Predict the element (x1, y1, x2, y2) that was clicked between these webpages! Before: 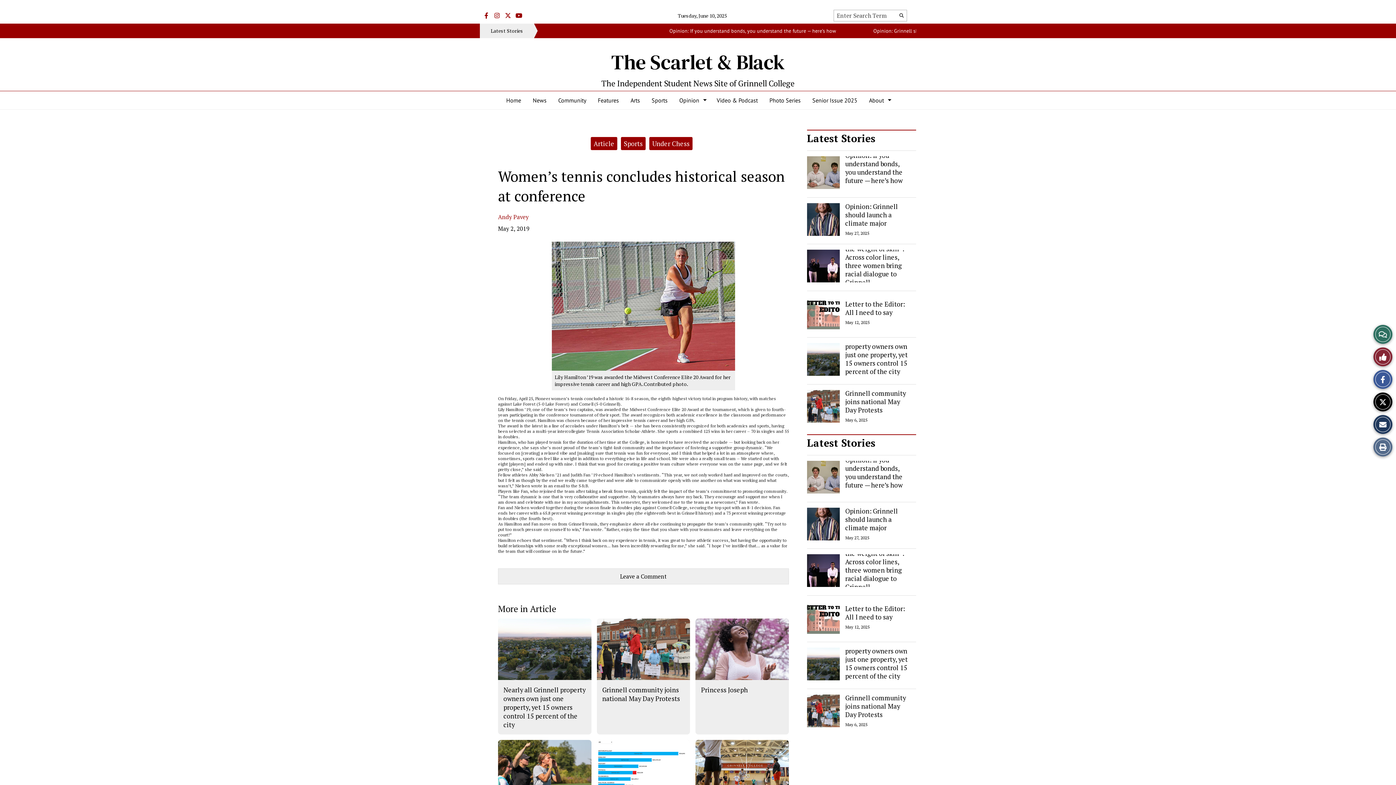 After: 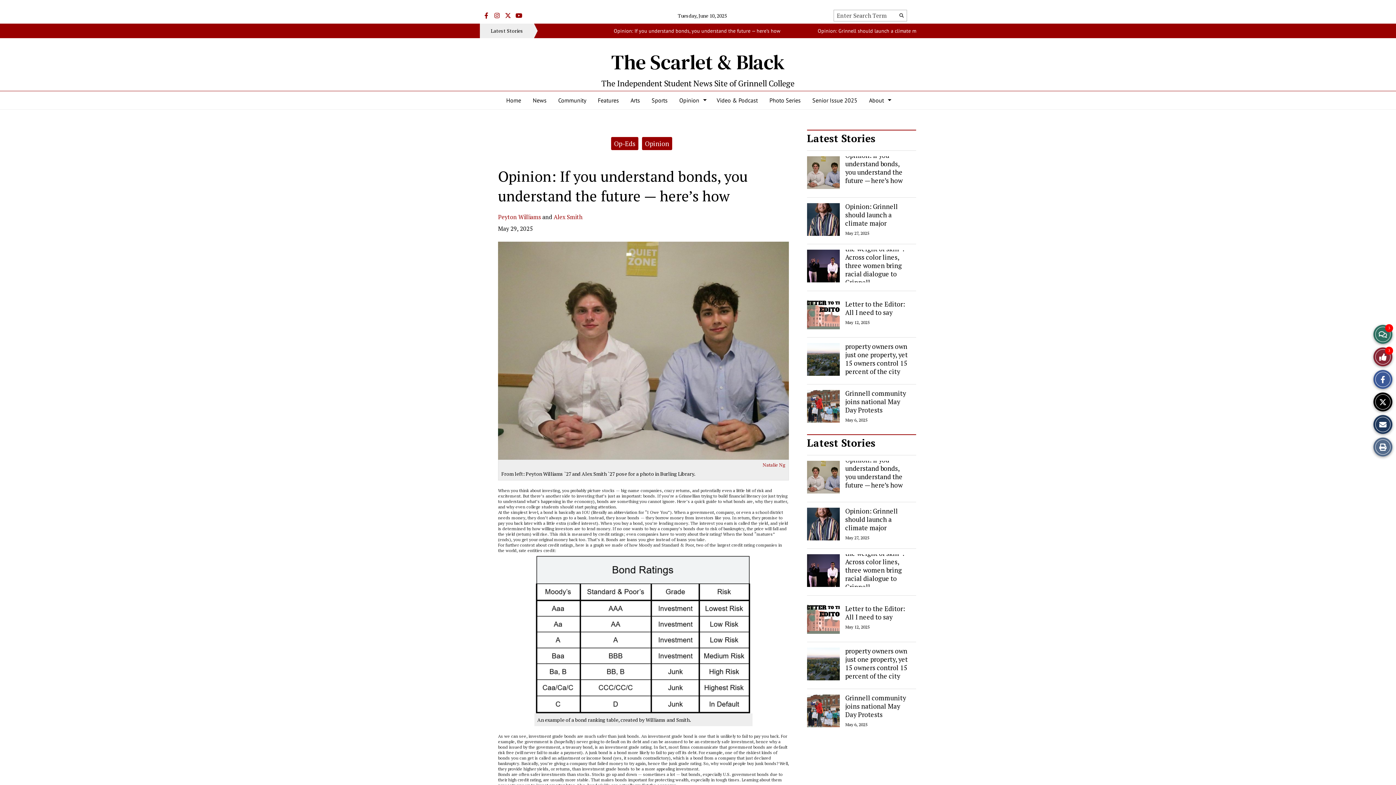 Action: bbox: (845, 151, 902, 184) label: Opinion: If you understand bonds, you understand the future — here’s how